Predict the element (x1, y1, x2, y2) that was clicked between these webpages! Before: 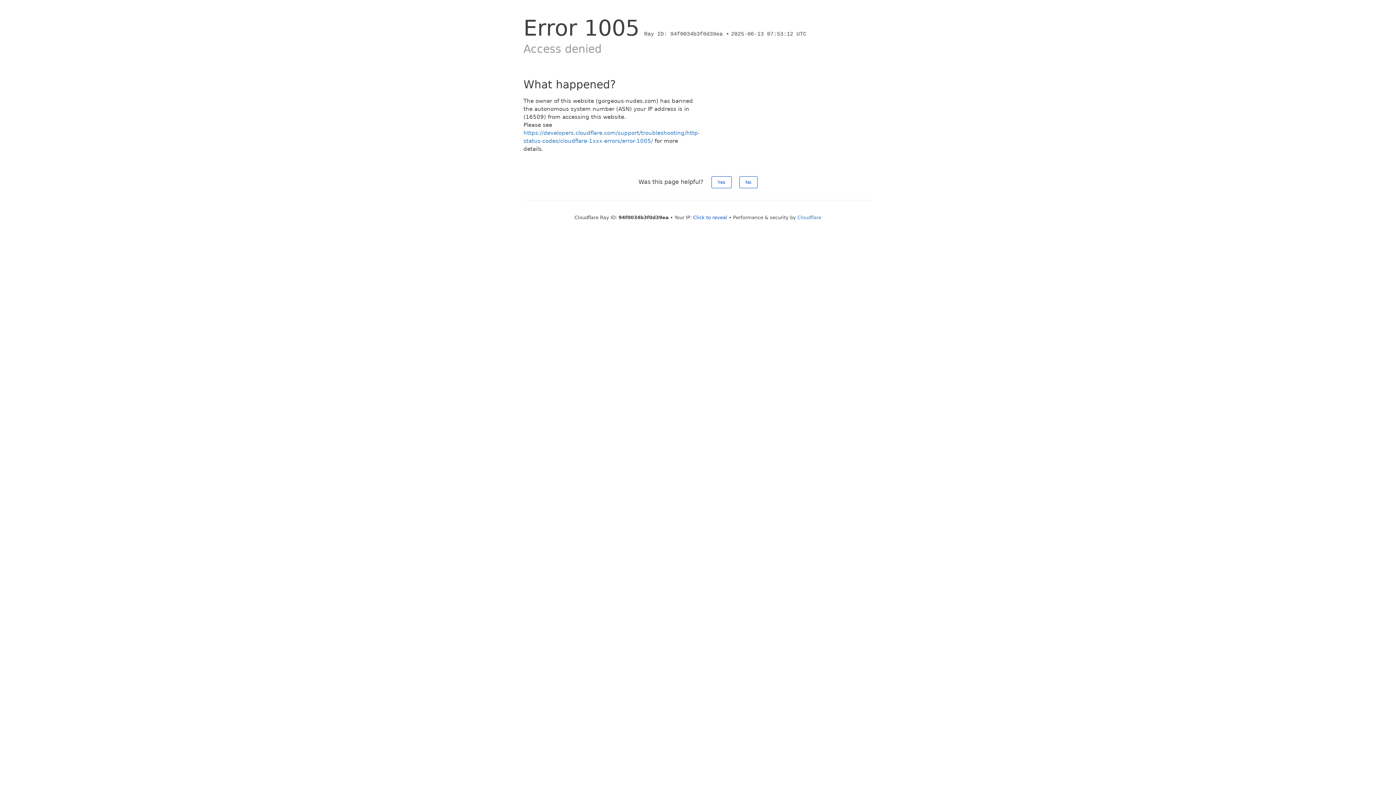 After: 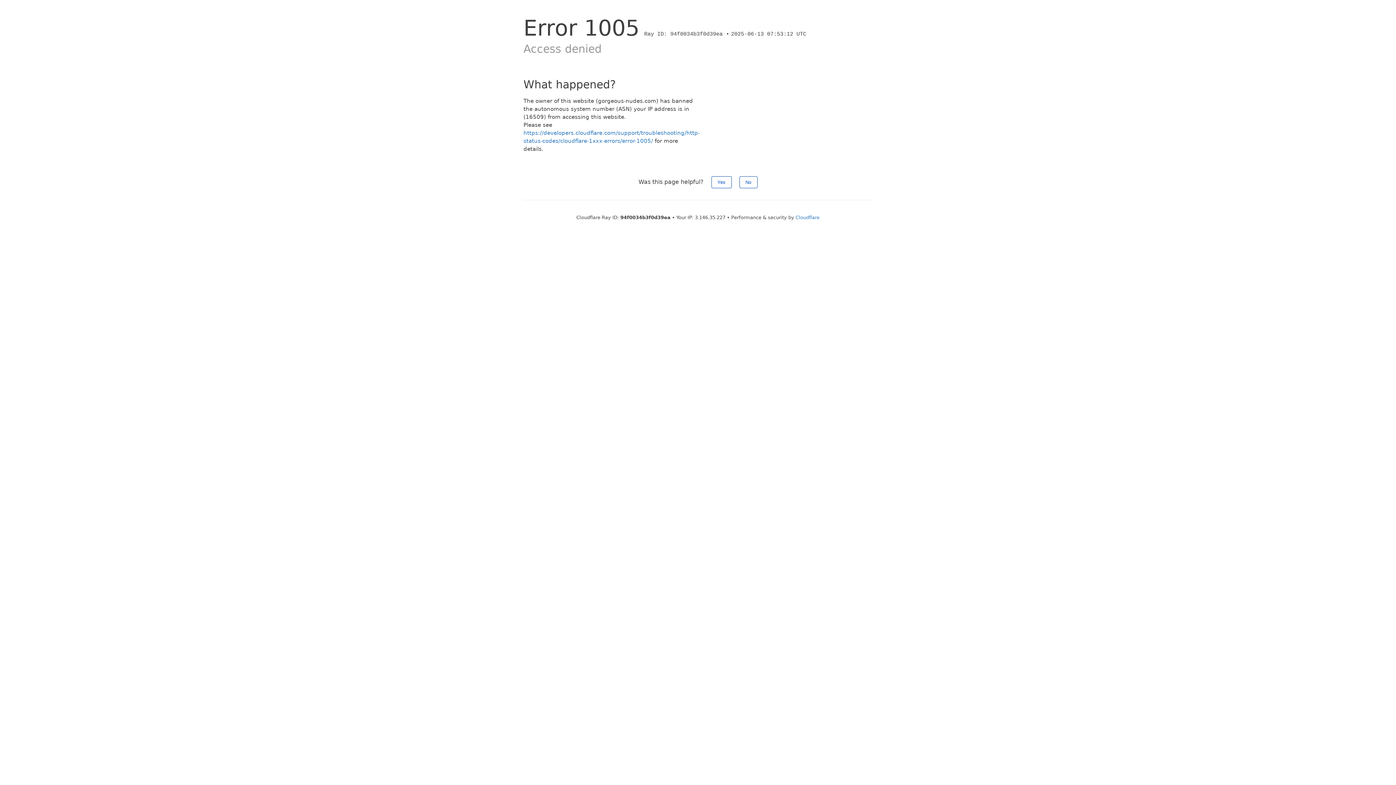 Action: bbox: (693, 214, 727, 220) label: Click to reveal